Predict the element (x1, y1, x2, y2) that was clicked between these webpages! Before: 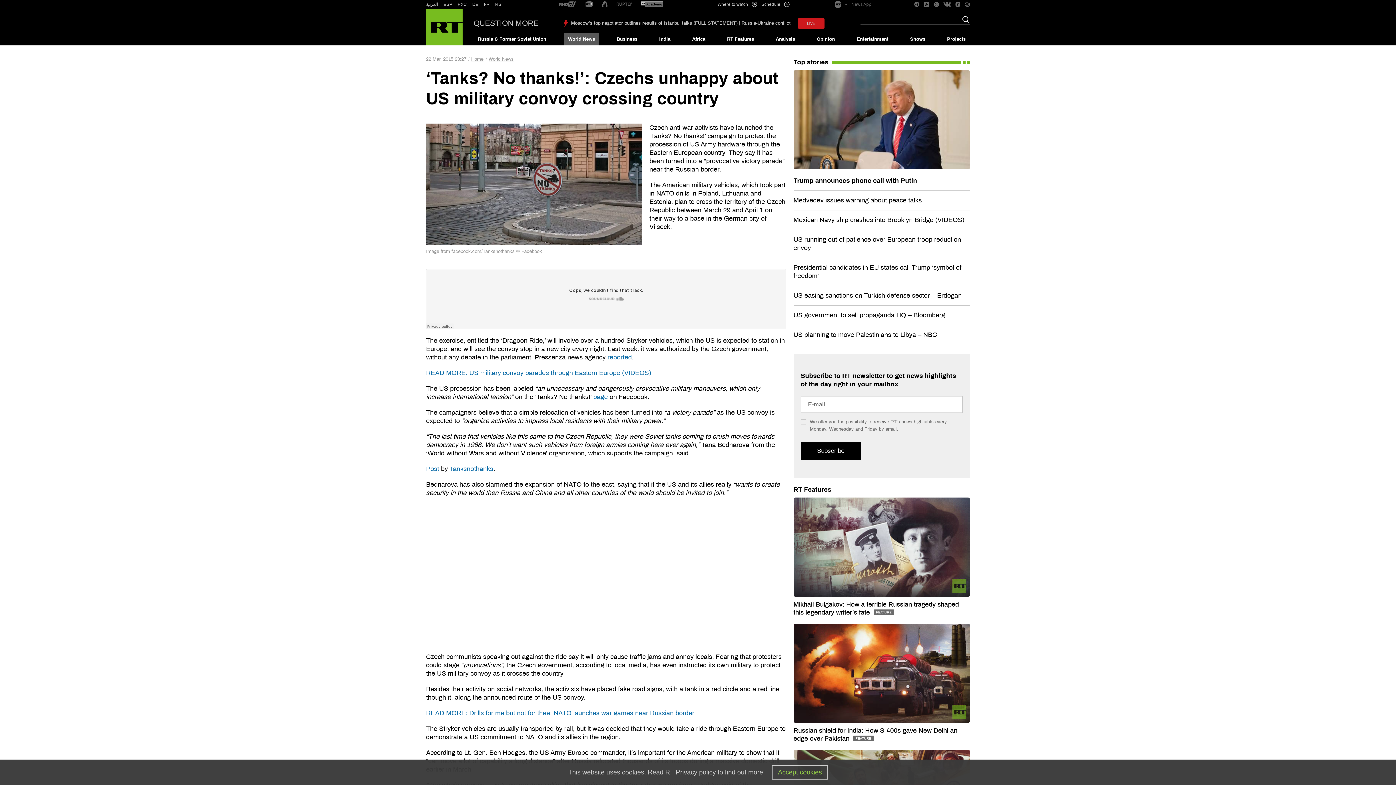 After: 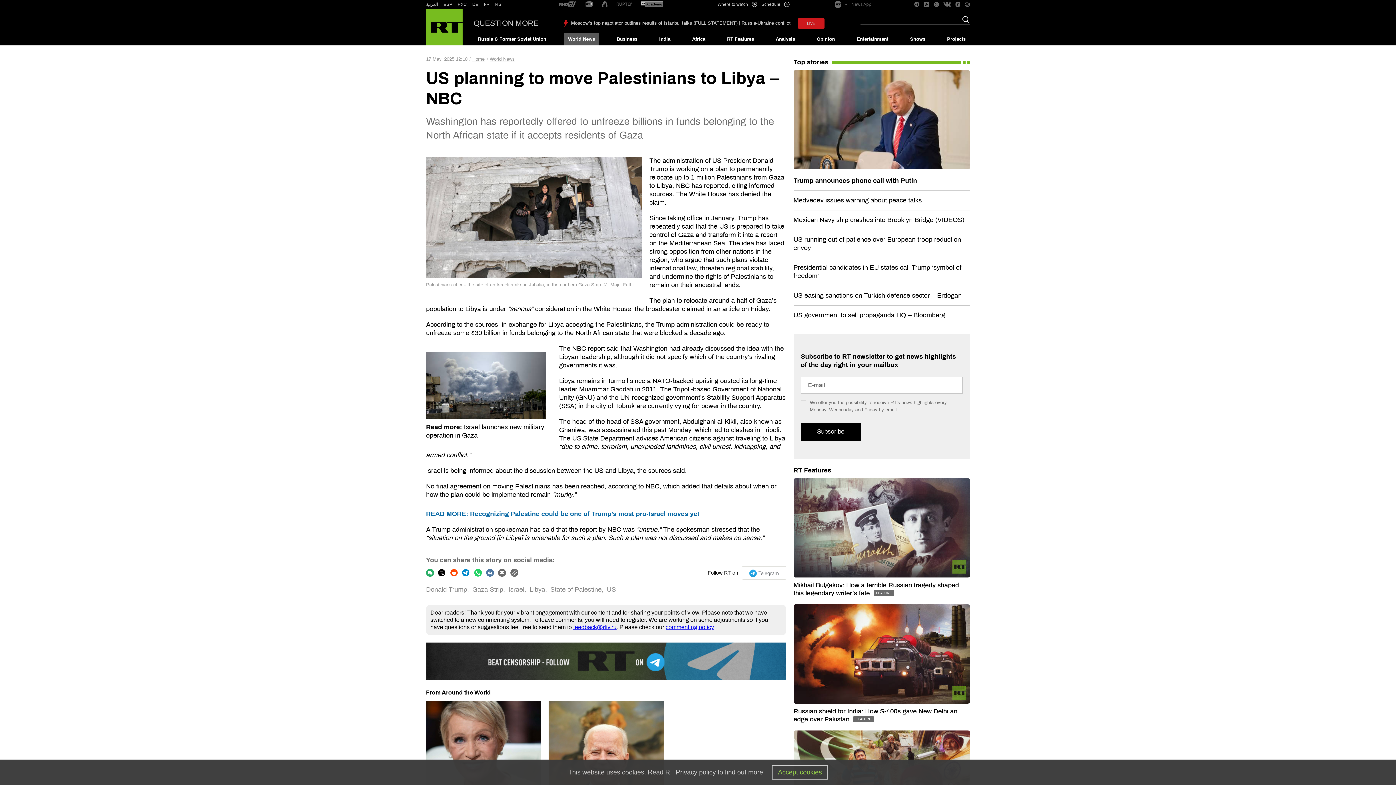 Action: bbox: (793, 331, 937, 338) label: US planning to move Palestinians to Libya – NBC